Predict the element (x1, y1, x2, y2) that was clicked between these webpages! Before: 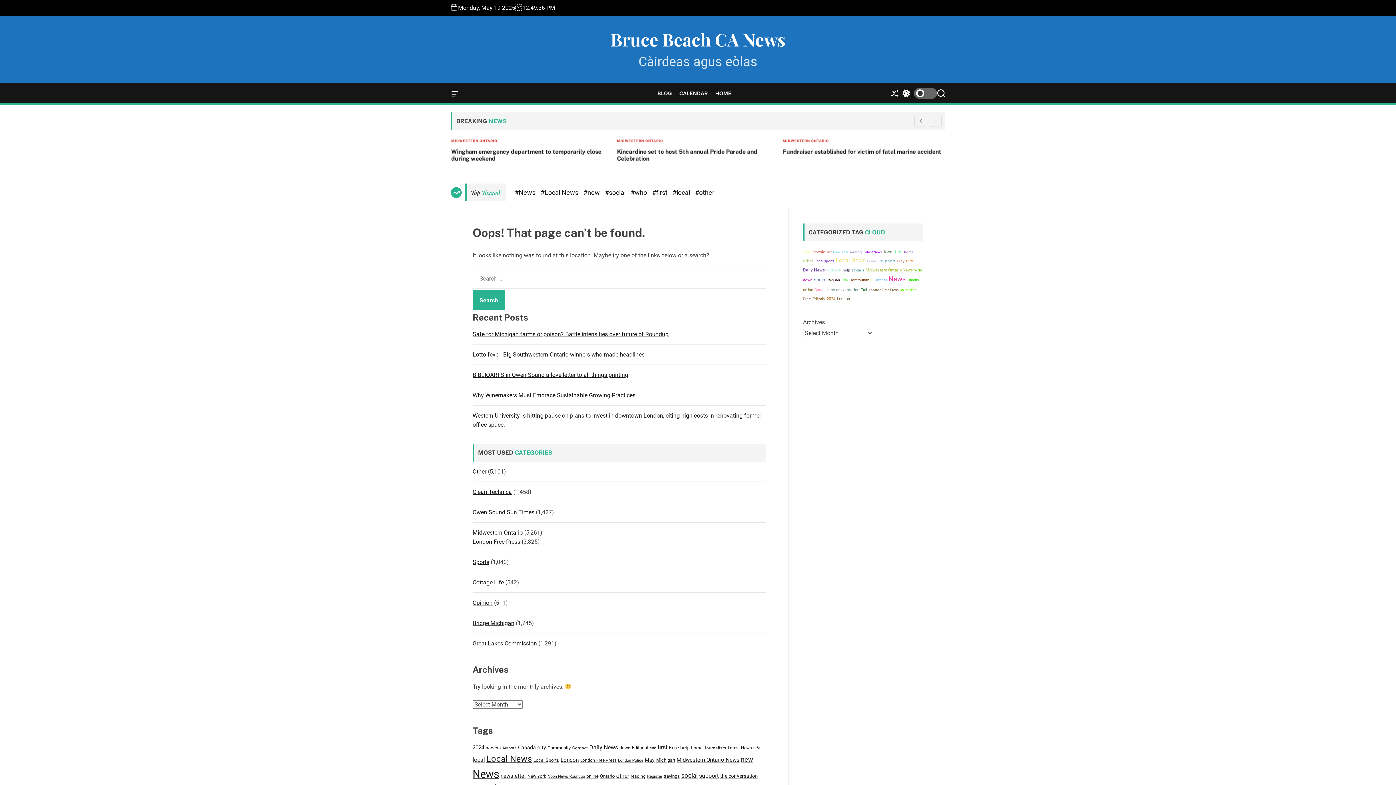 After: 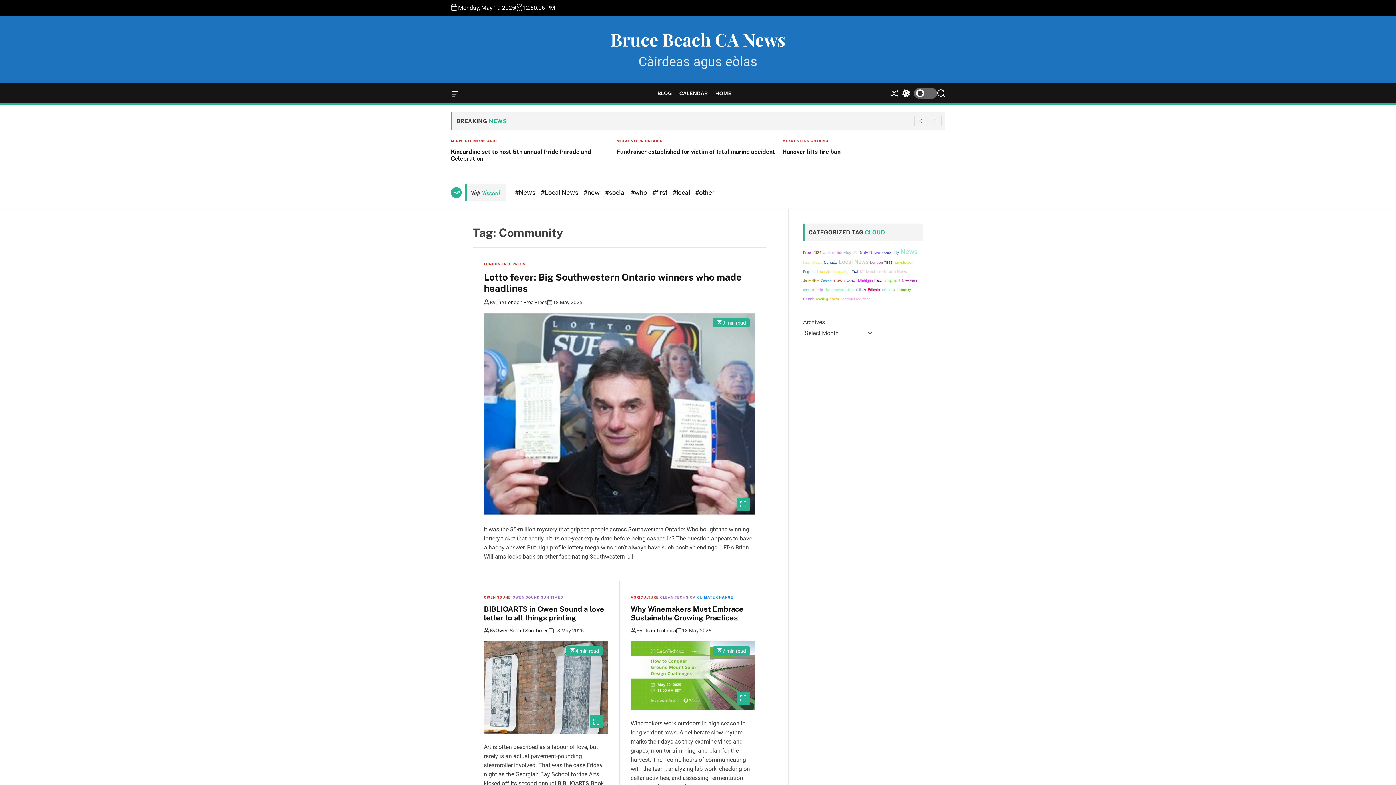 Action: bbox: (547, 745, 570, 750) label: Community (2,410 items)